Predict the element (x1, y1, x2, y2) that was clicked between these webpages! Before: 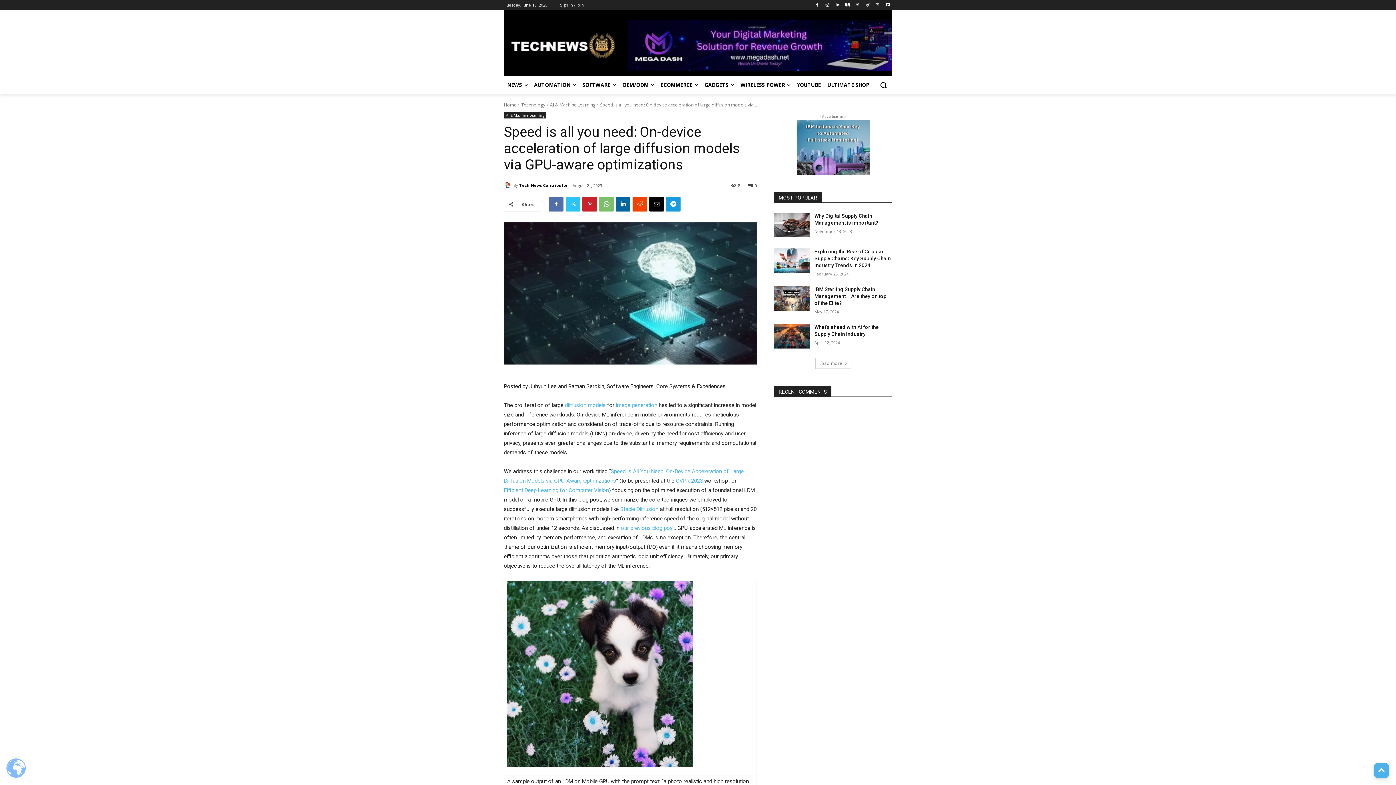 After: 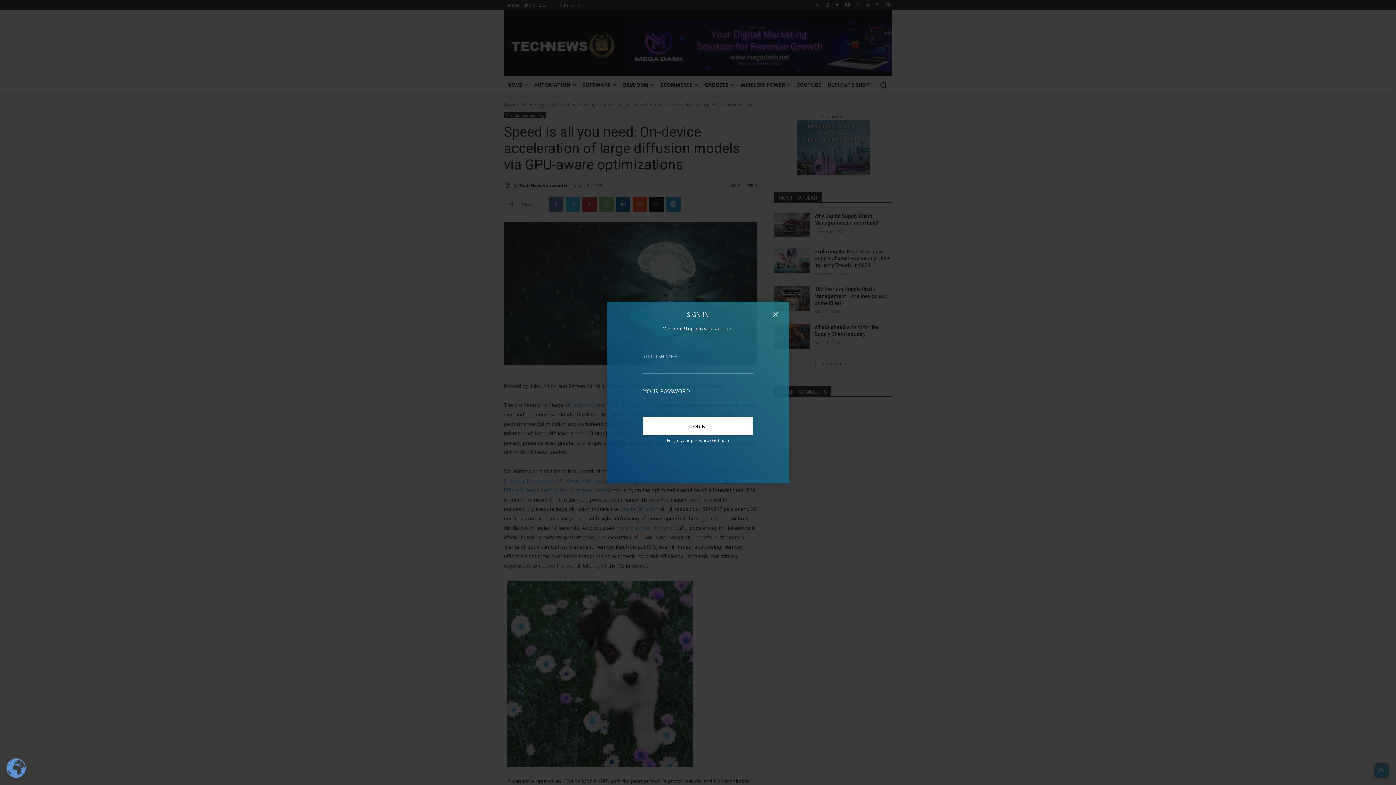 Action: bbox: (560, 0, 584, 10) label: Sign in / Join